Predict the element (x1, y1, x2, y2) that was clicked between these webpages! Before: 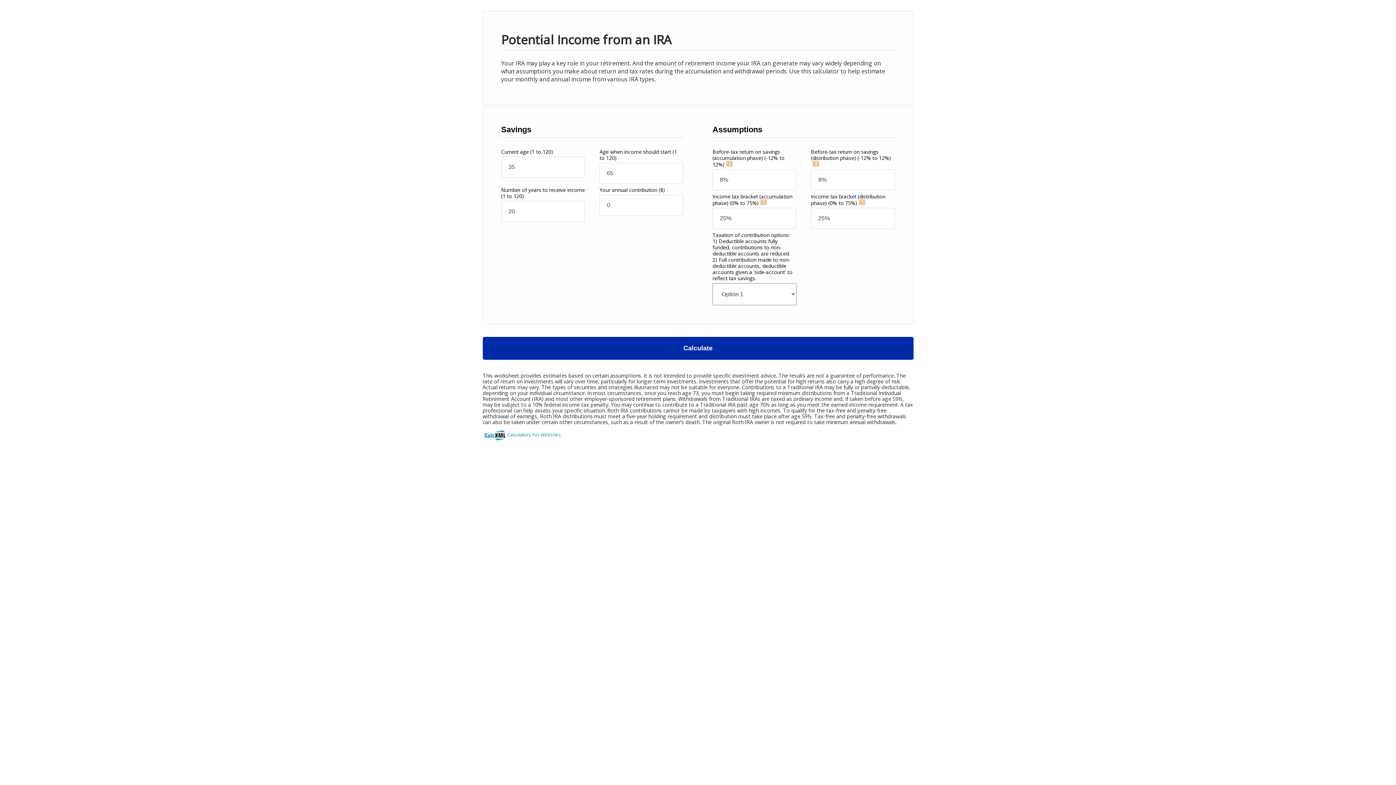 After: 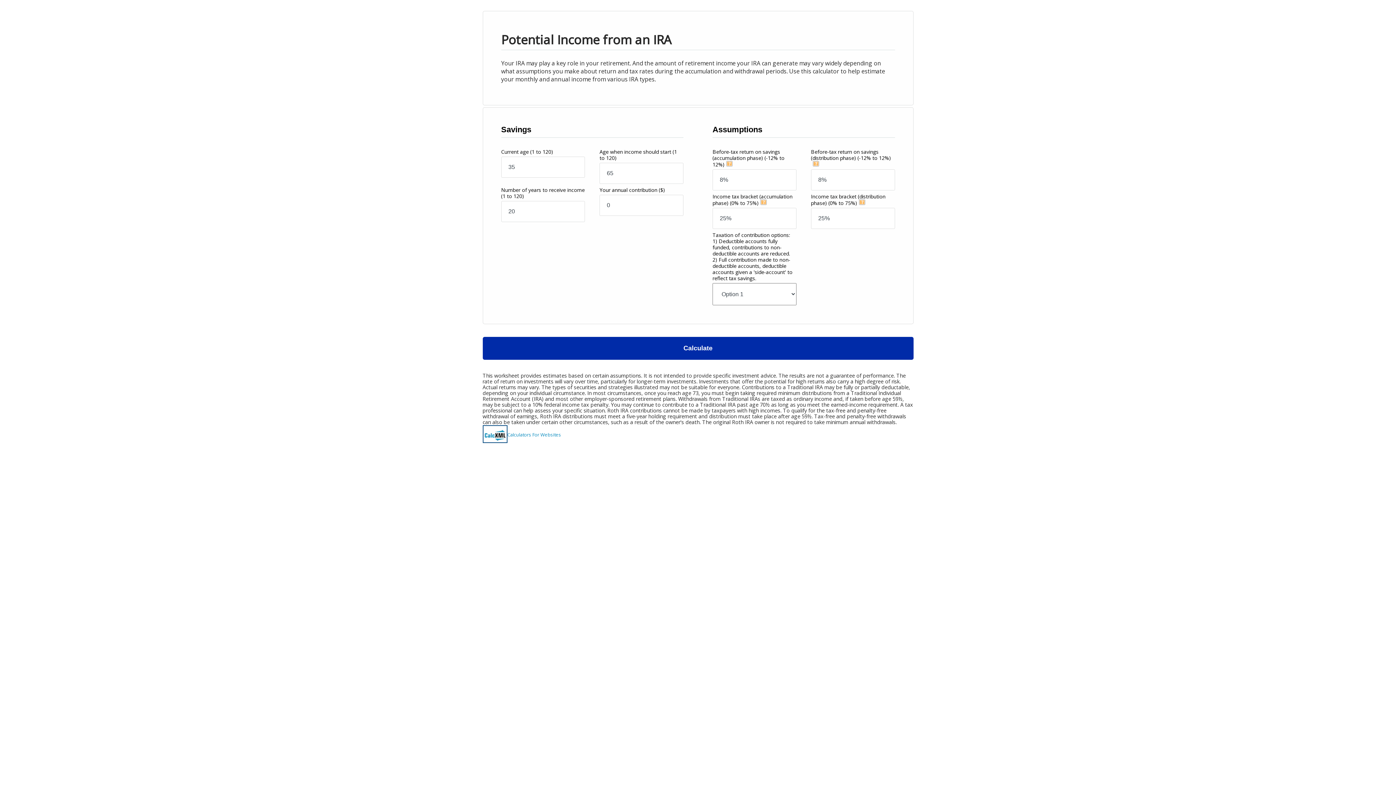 Action: bbox: (482, 425, 507, 443)